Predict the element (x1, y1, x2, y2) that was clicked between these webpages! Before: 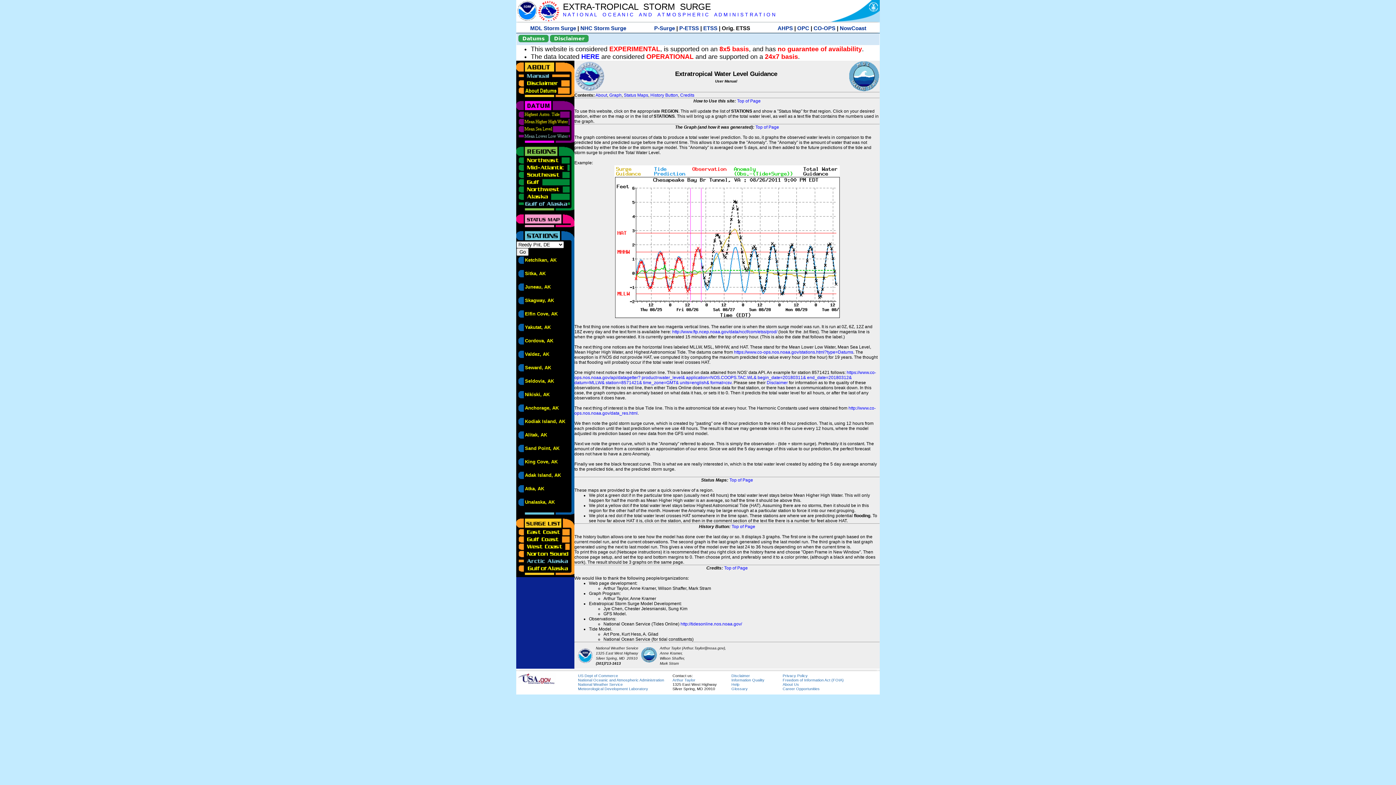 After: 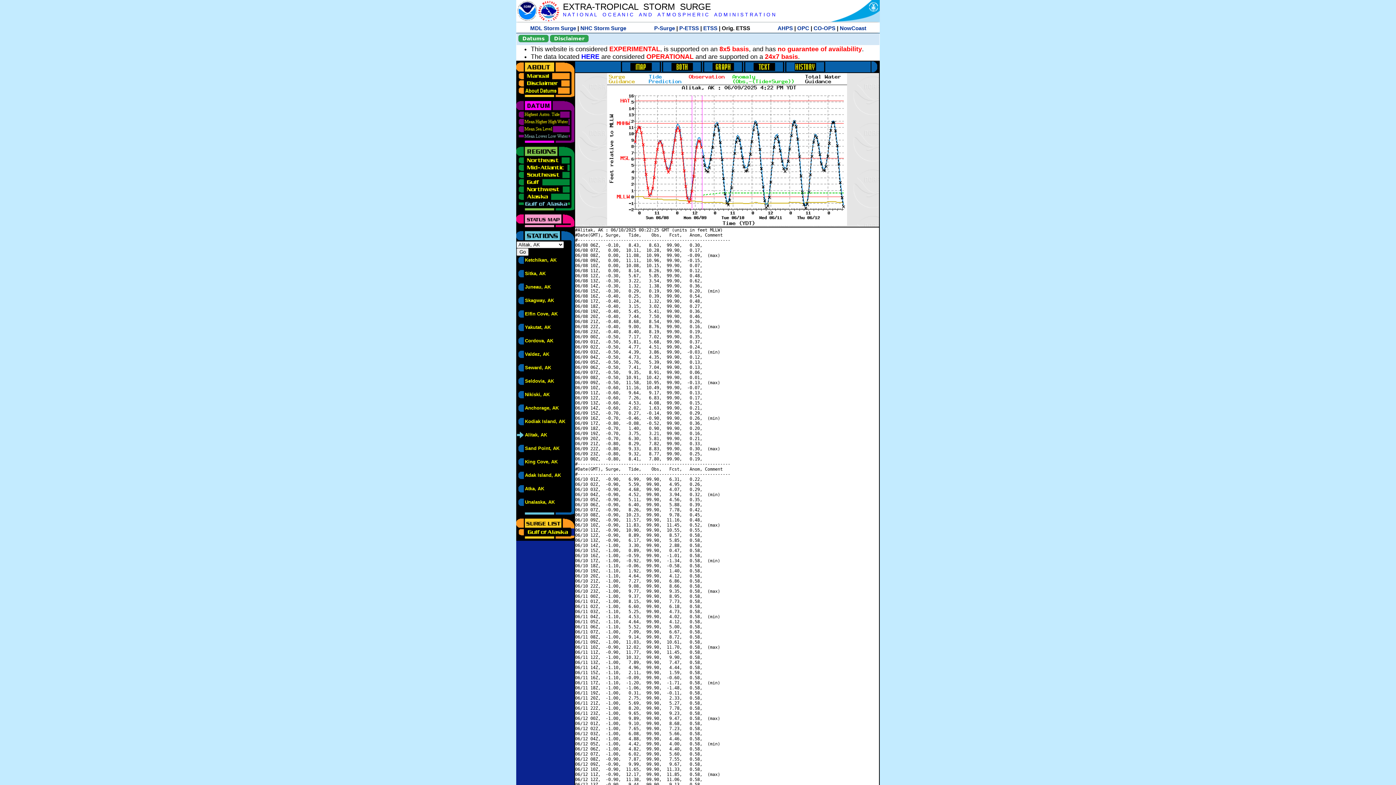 Action: bbox: (525, 432, 547, 437) label: Alitak, AK